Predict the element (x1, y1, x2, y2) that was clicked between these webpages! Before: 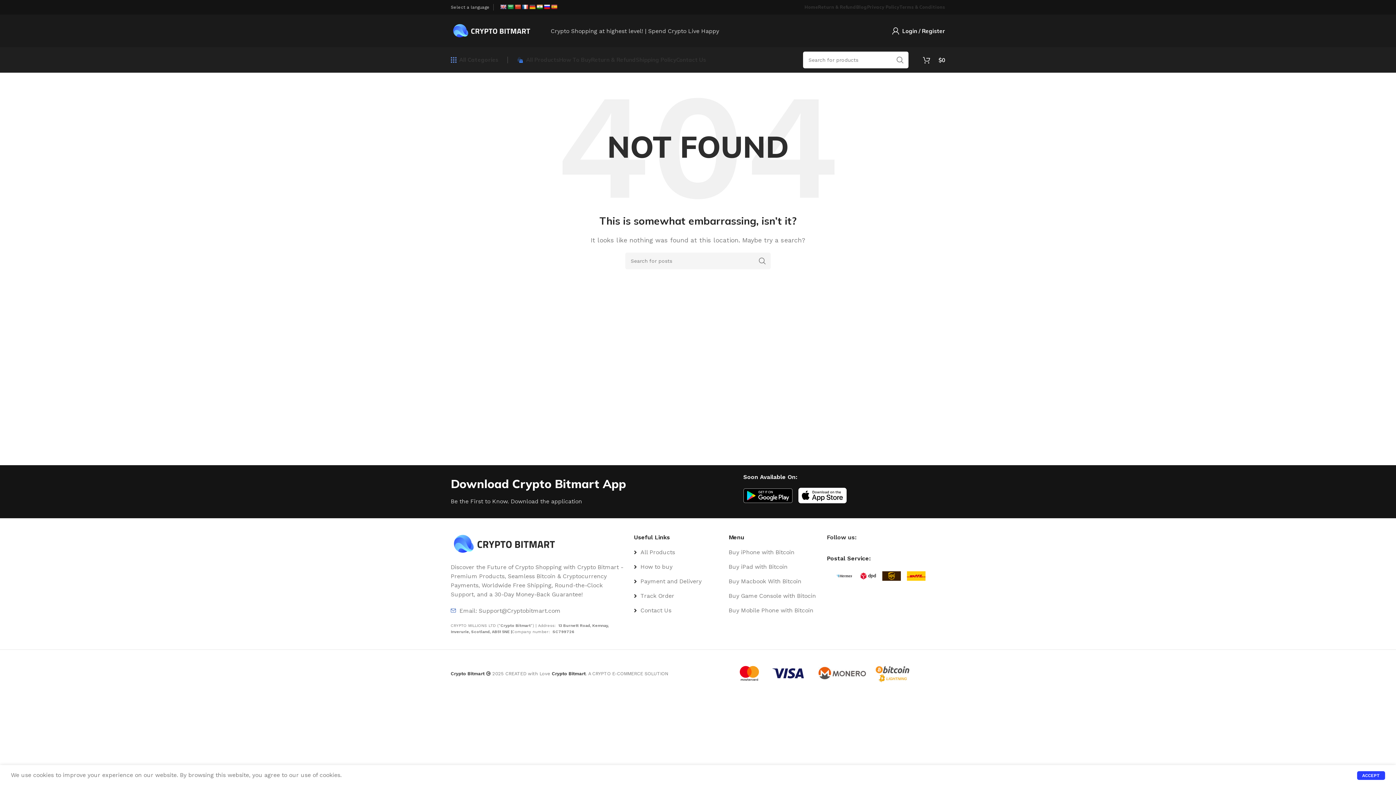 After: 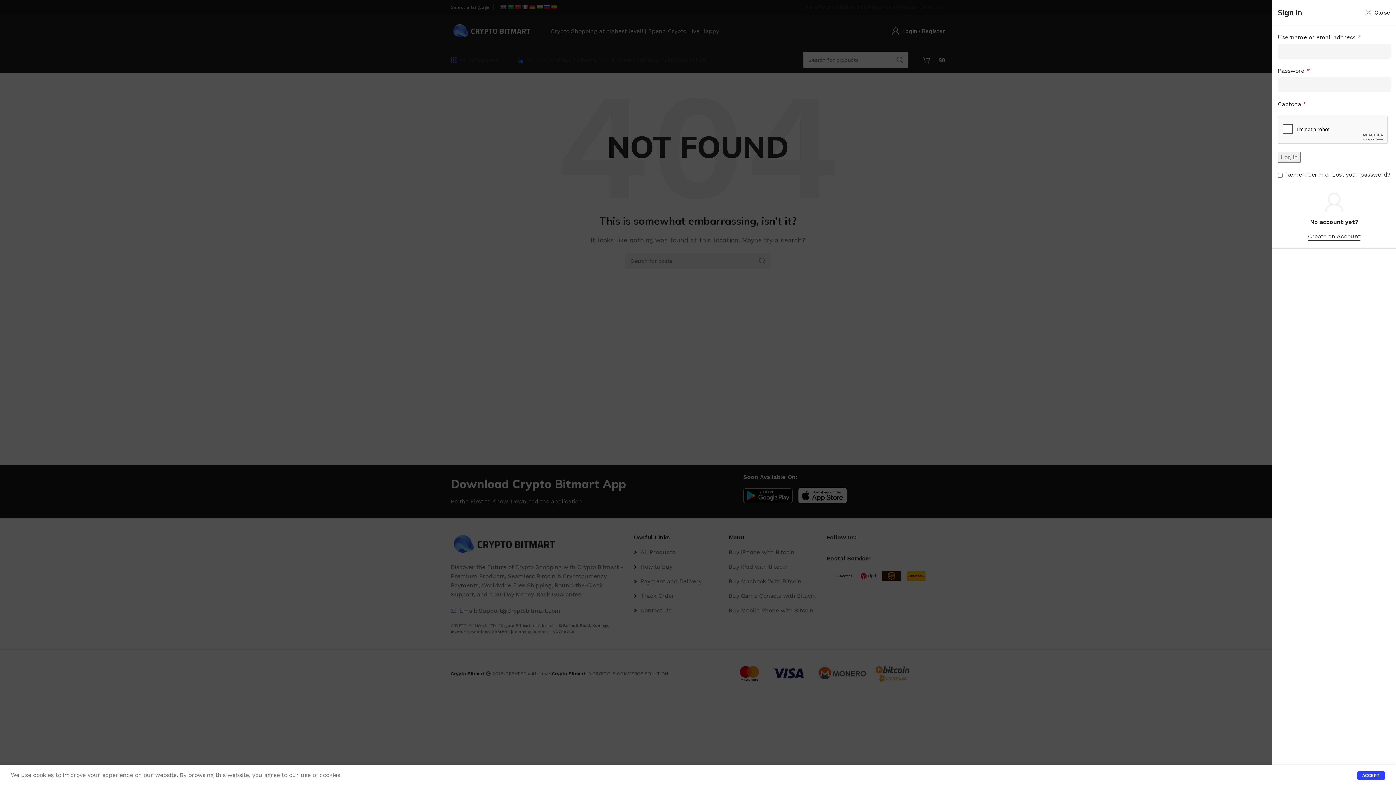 Action: bbox: (888, 23, 949, 38) label: Login / Register